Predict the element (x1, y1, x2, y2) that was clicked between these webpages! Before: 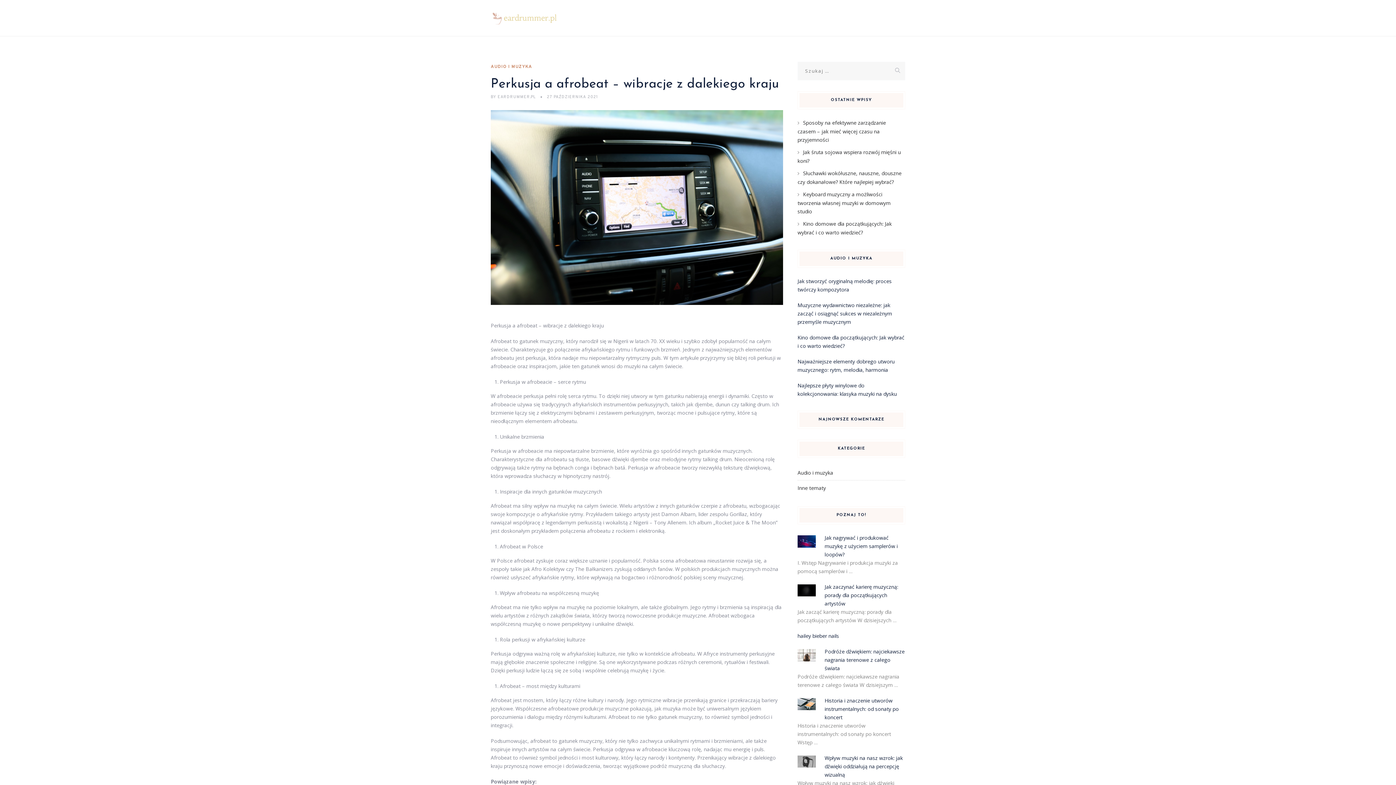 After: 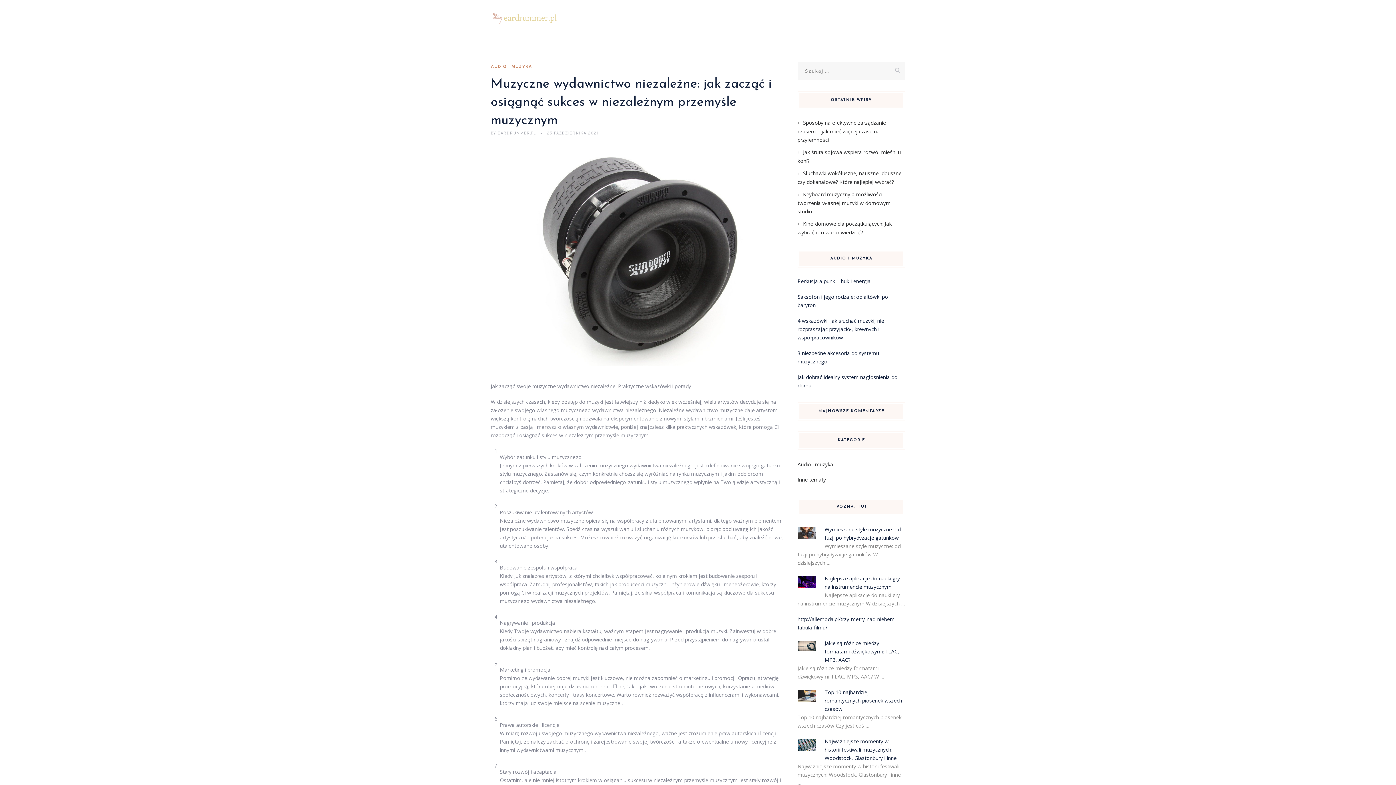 Action: label: Muzyczne wydawnictwo niezależne: jak zacząć i osiągnąć sukces w niezależnym przemyśle muzycznym bbox: (797, 301, 892, 325)